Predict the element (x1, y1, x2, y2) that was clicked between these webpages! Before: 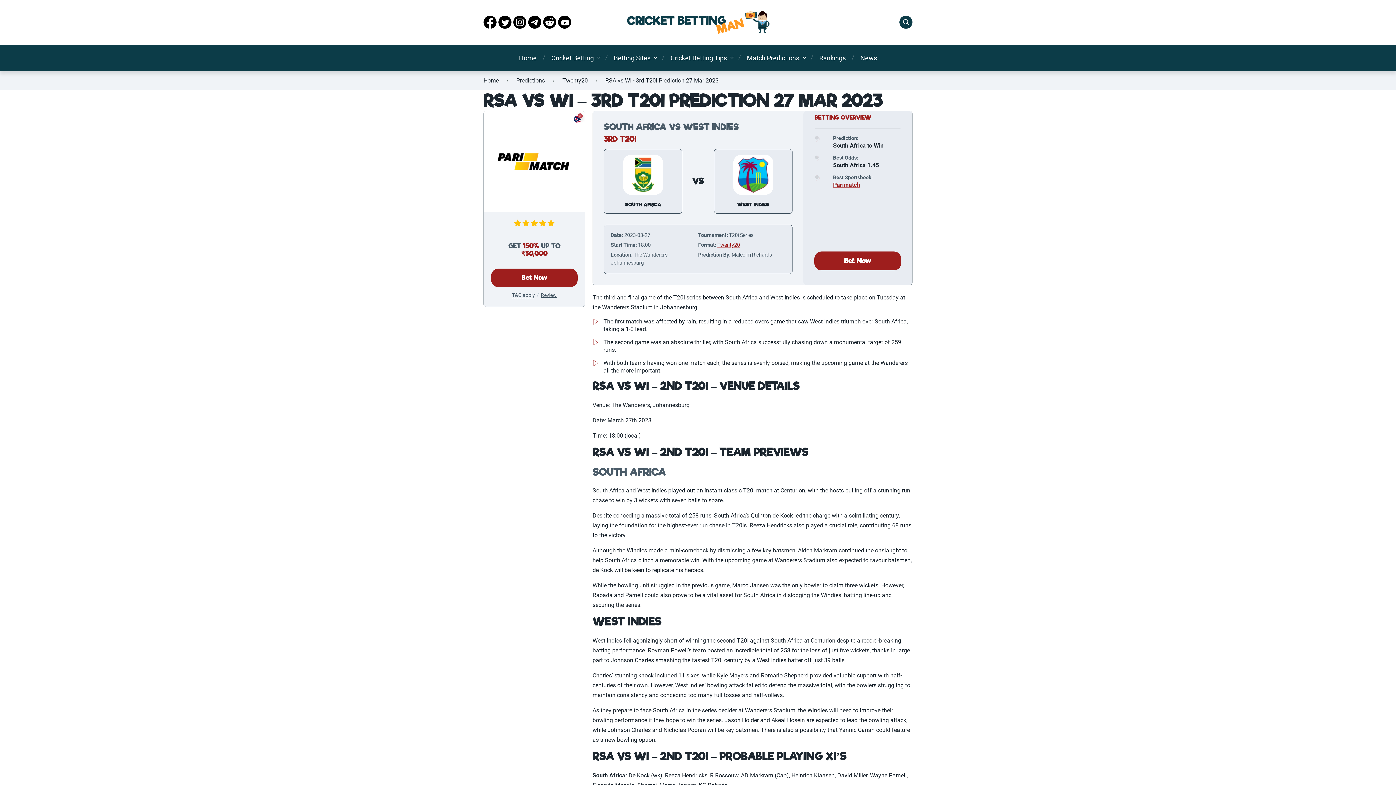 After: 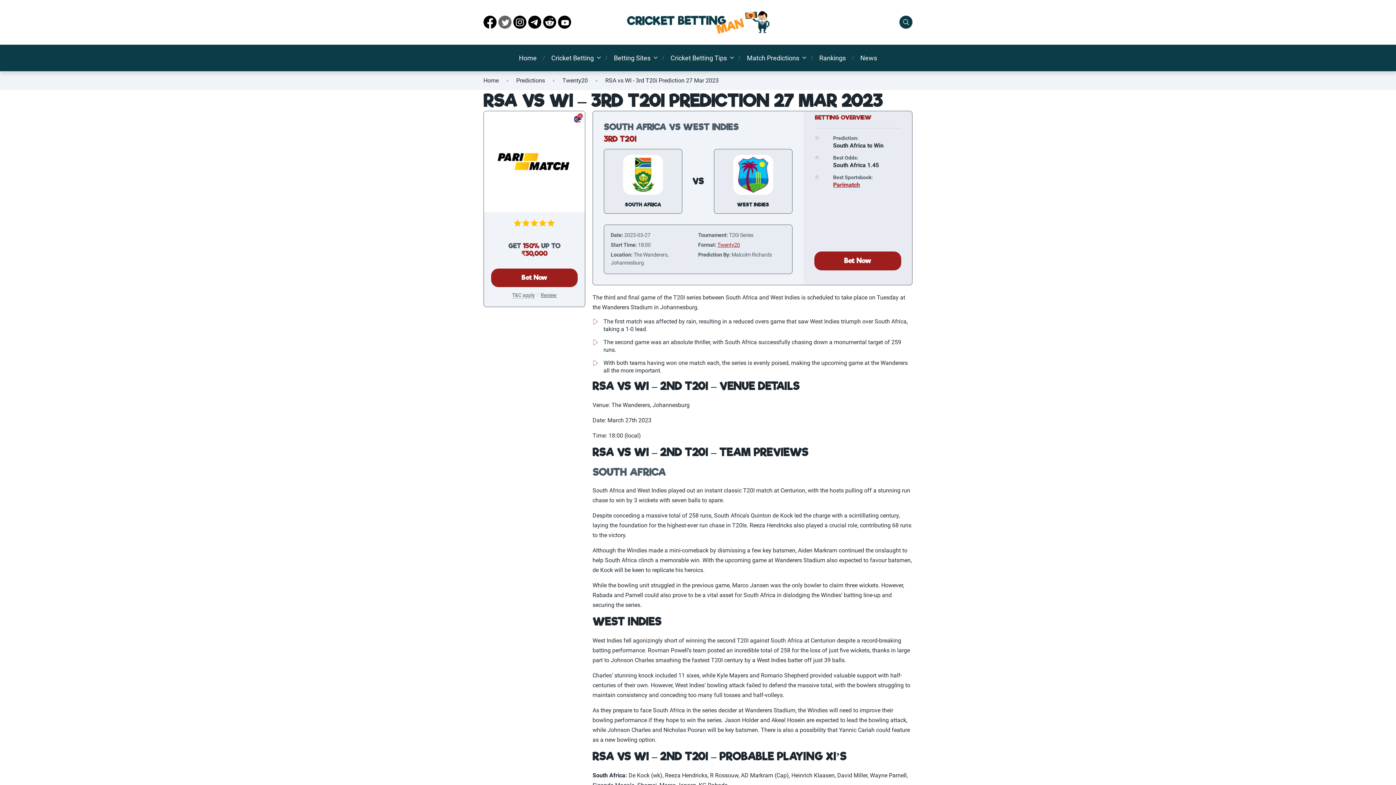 Action: label: Twitter link bbox: (498, 15, 511, 28)